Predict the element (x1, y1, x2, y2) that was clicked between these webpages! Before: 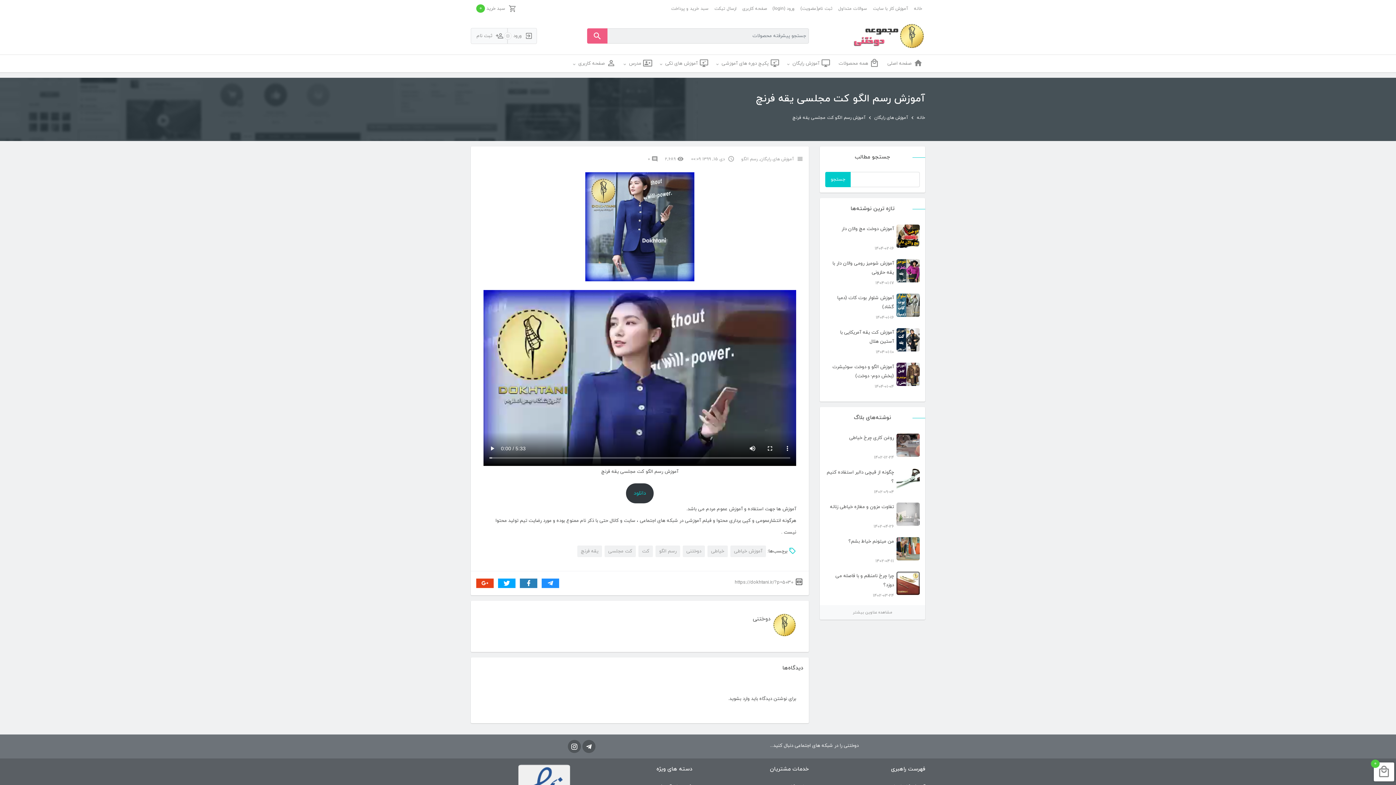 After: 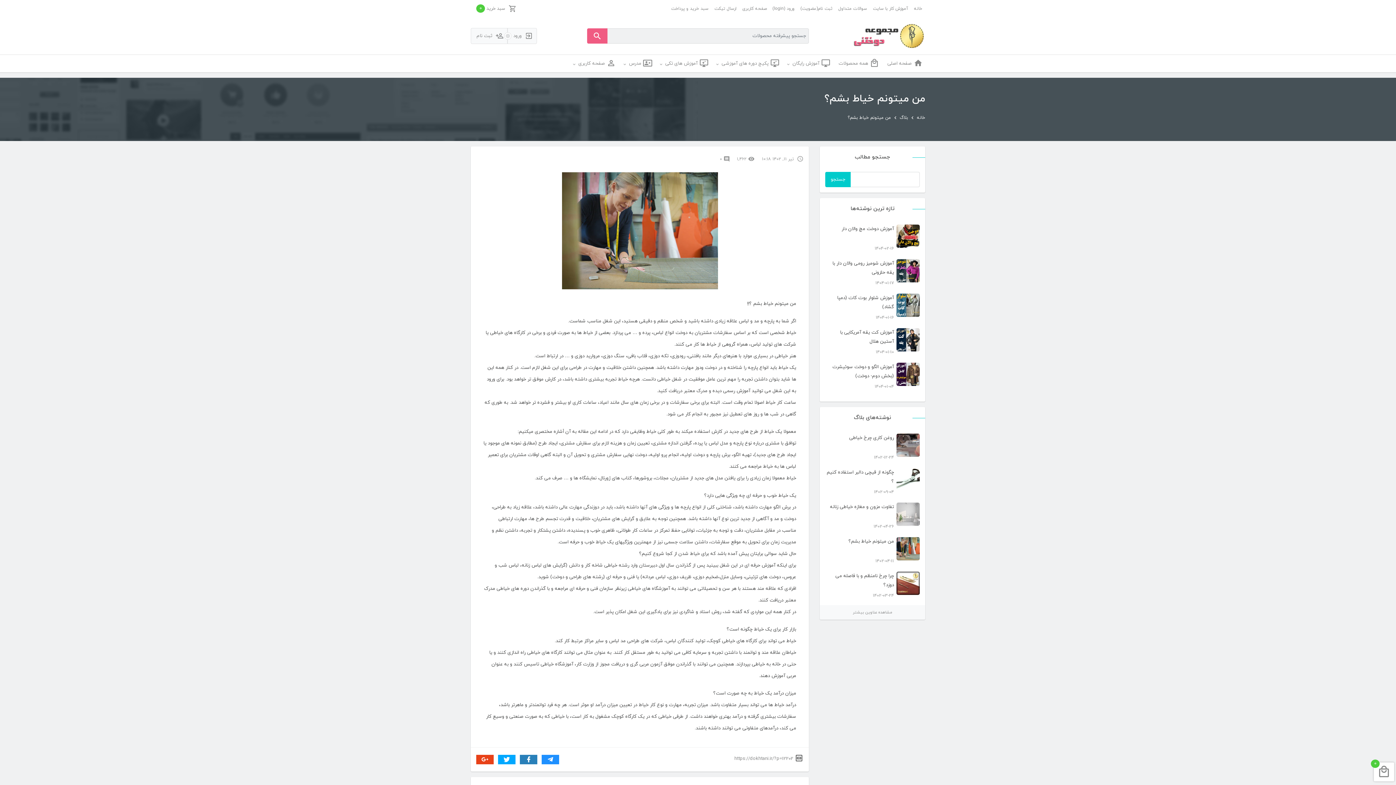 Action: bbox: (825, 537, 920, 567) label: من میتونم خیاط بشم؟
1402-04-11